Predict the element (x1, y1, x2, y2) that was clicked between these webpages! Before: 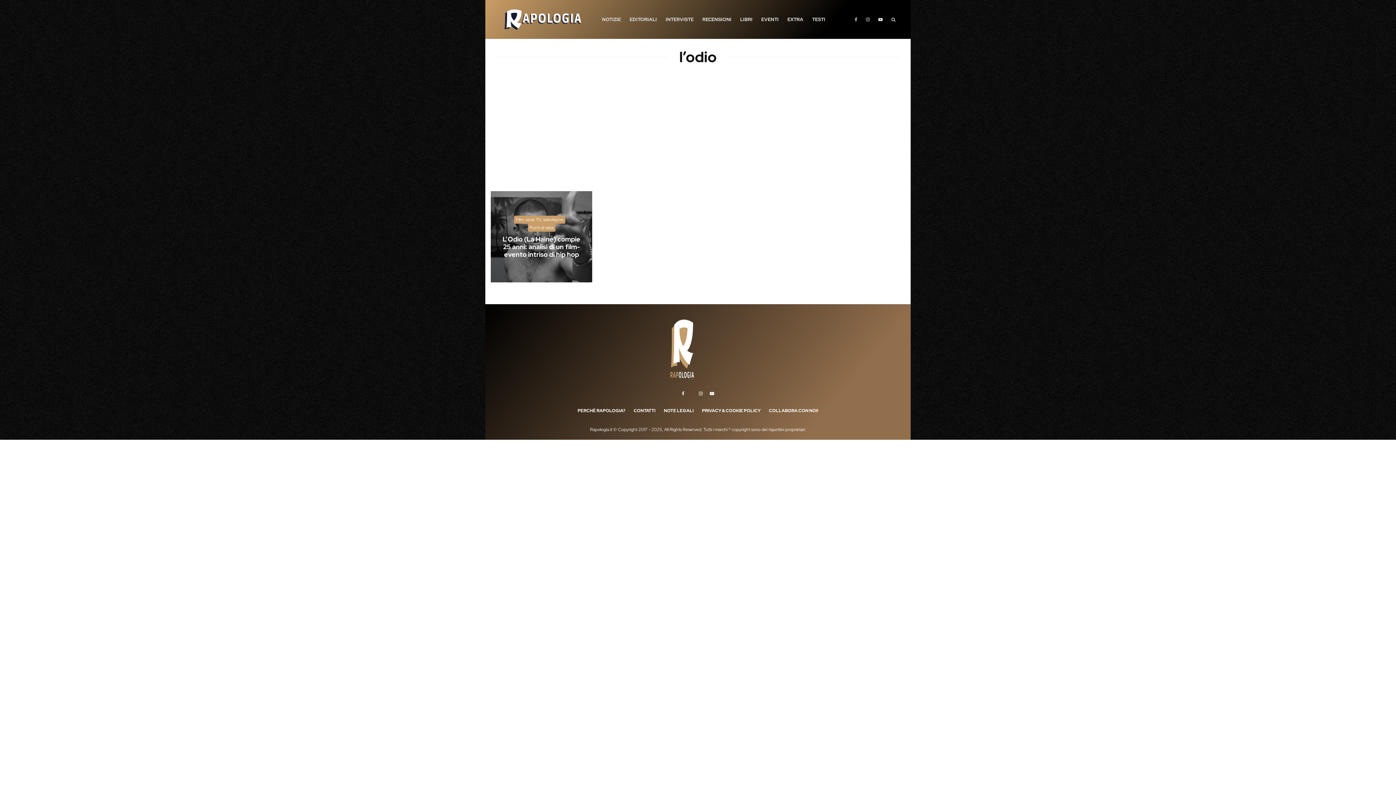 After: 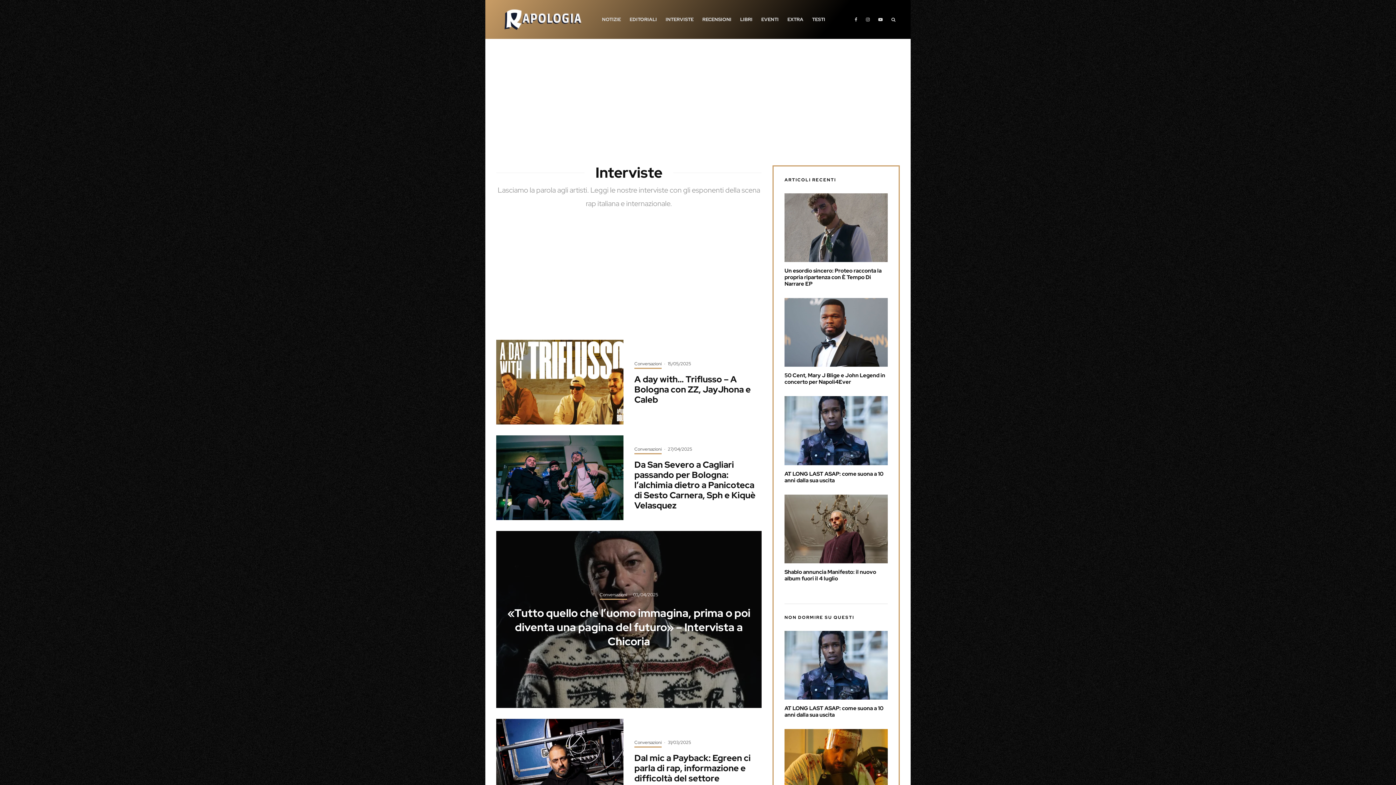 Action: label: INTERVISTE bbox: (661, 0, 698, 38)